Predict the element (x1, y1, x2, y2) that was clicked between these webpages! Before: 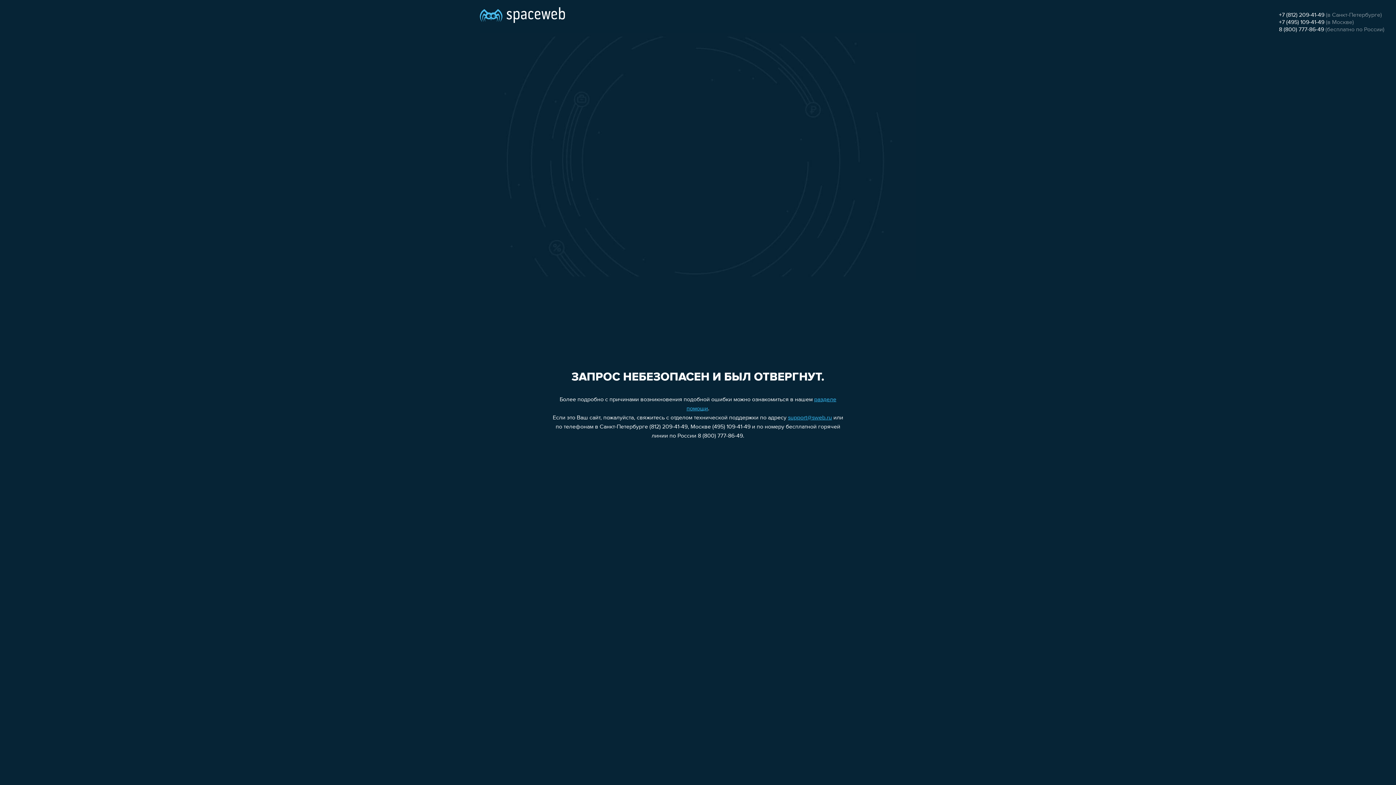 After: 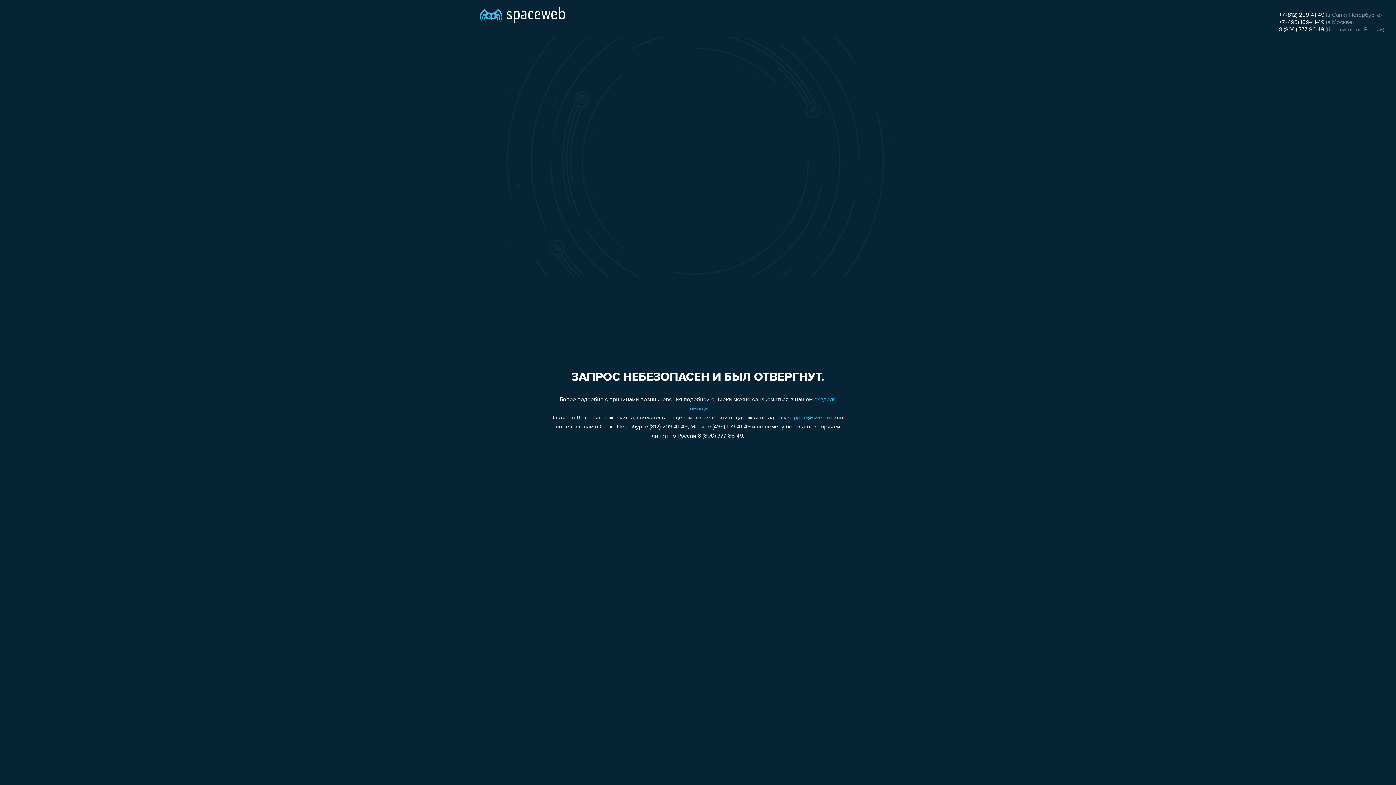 Action: label: +7 (495) 109-41-49 bbox: (1279, 19, 1324, 25)